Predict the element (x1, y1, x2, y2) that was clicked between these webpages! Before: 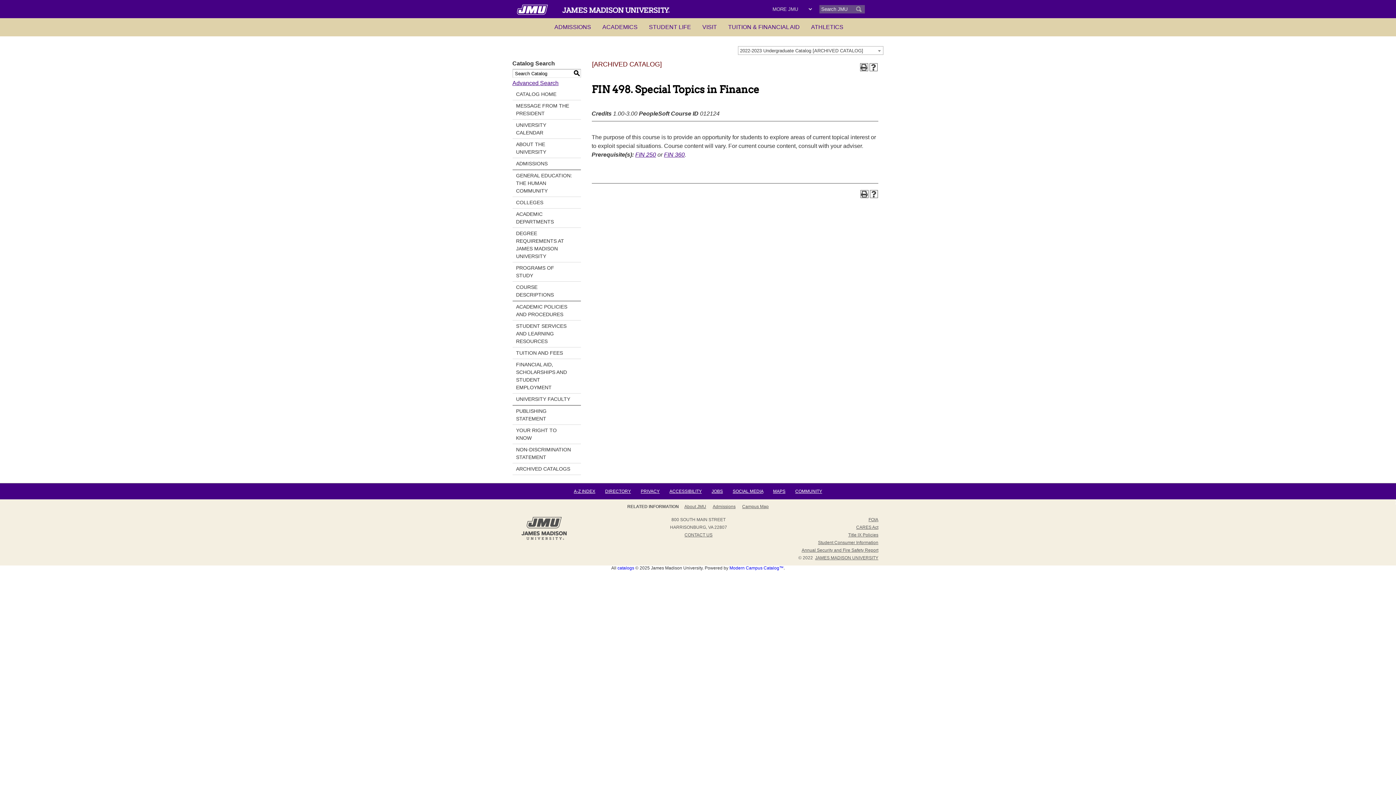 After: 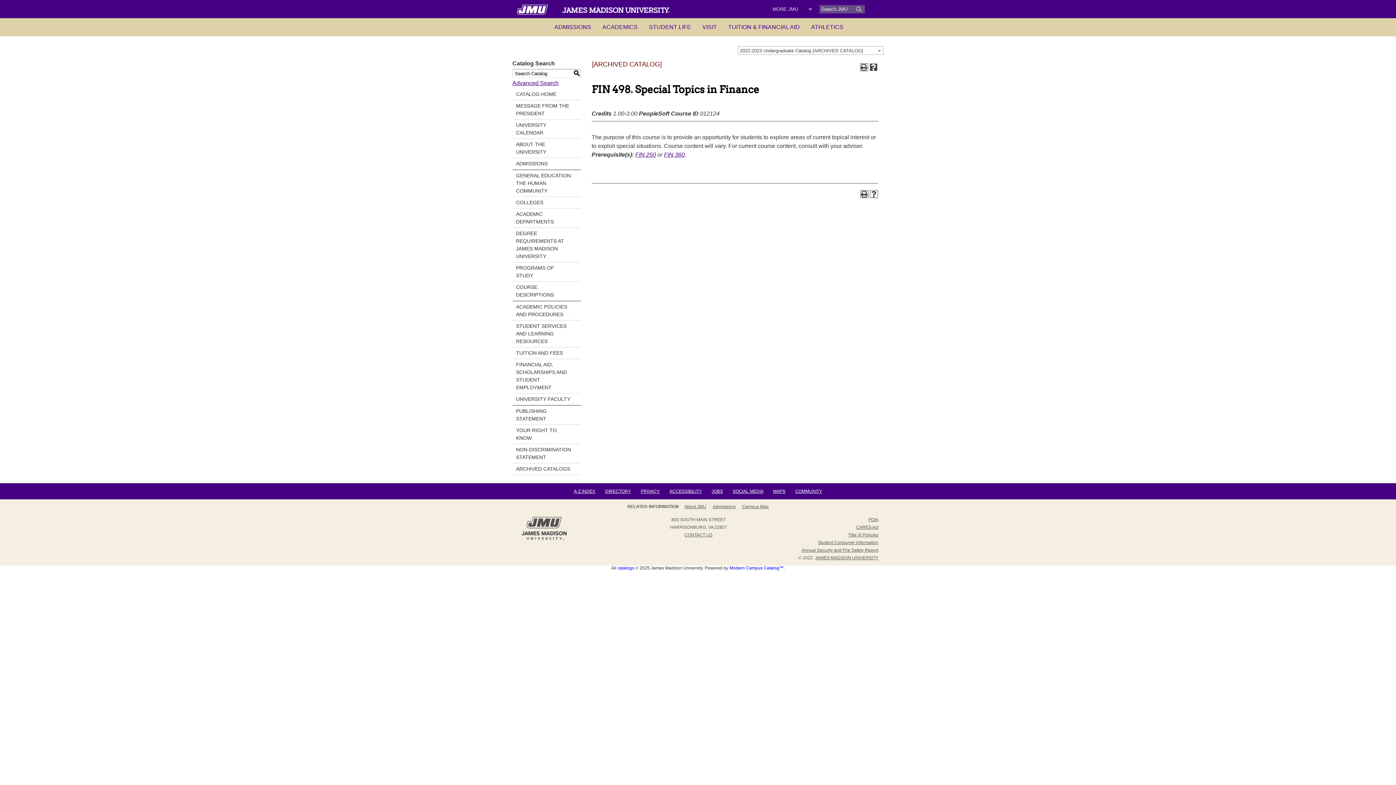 Action: bbox: (869, 63, 877, 71) label: Help (opens a new window)